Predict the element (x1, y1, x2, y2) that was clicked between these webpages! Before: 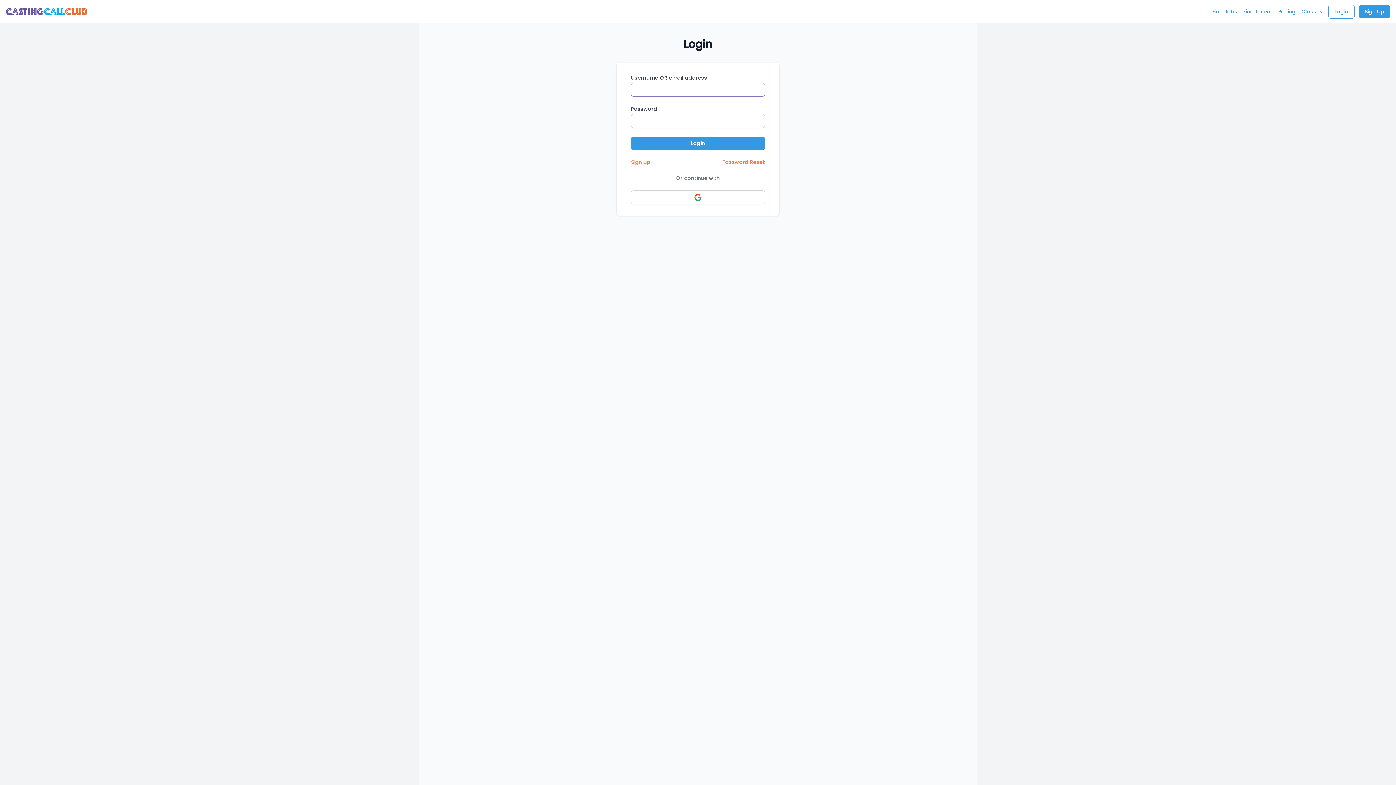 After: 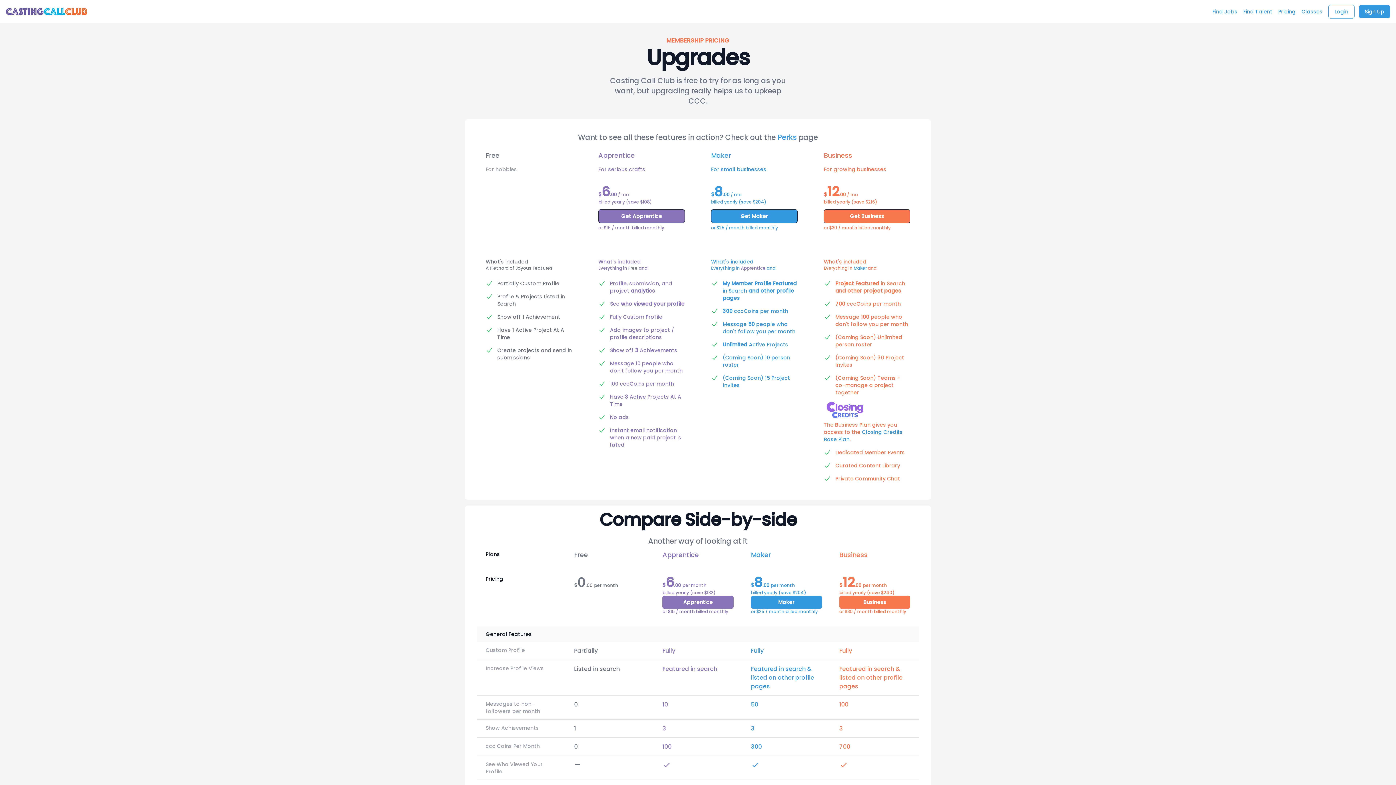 Action: label: Pricing bbox: (1278, 5, 1296, 18)